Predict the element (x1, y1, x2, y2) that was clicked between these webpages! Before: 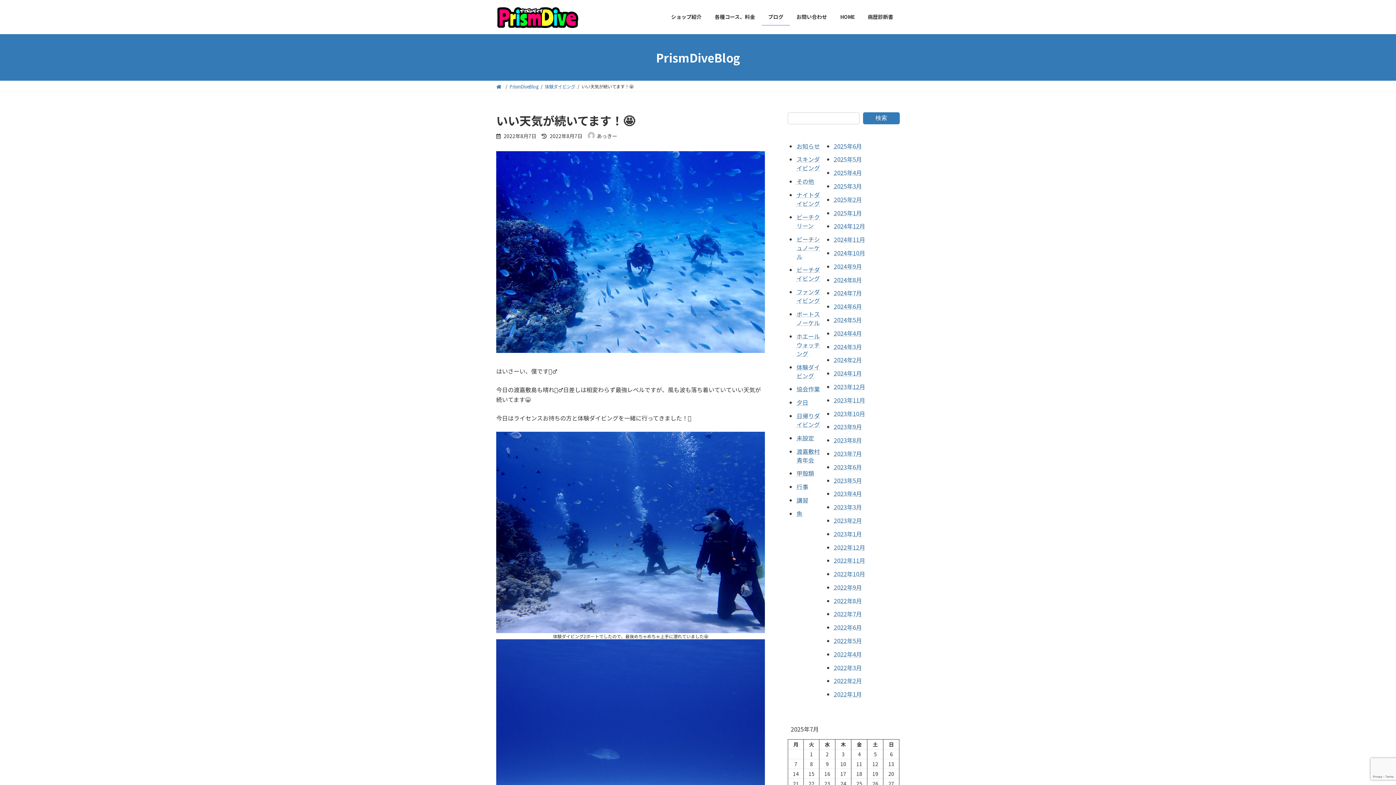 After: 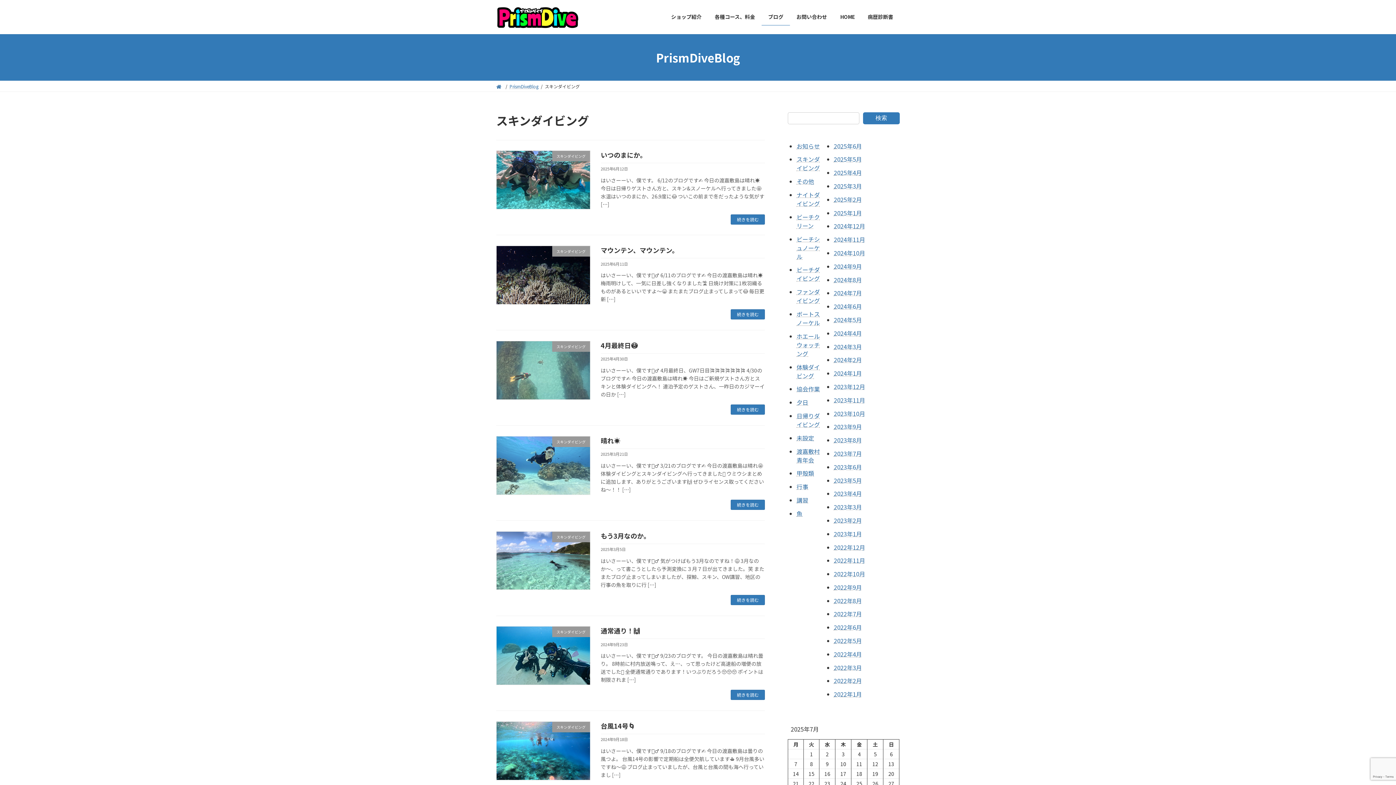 Action: bbox: (796, 155, 820, 172) label: スキンダイビング